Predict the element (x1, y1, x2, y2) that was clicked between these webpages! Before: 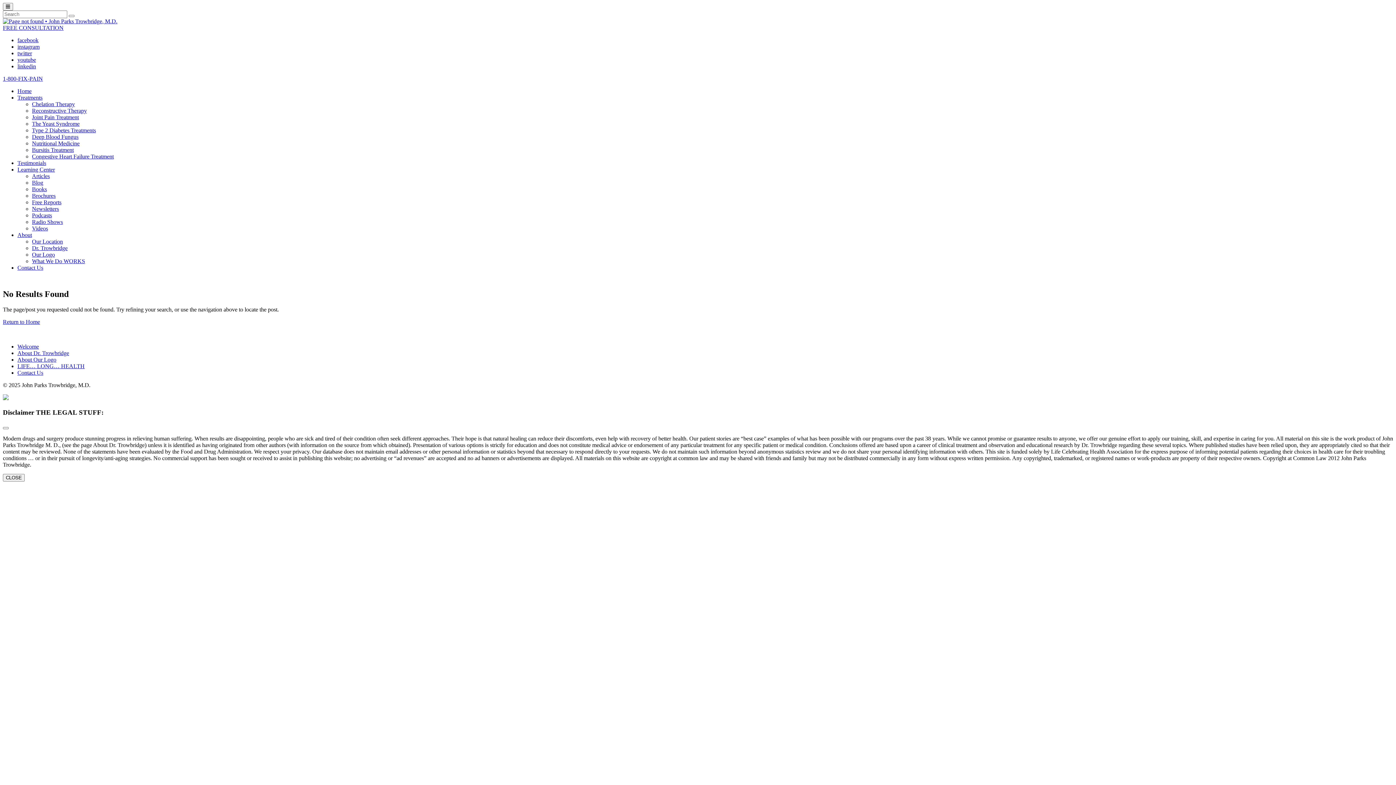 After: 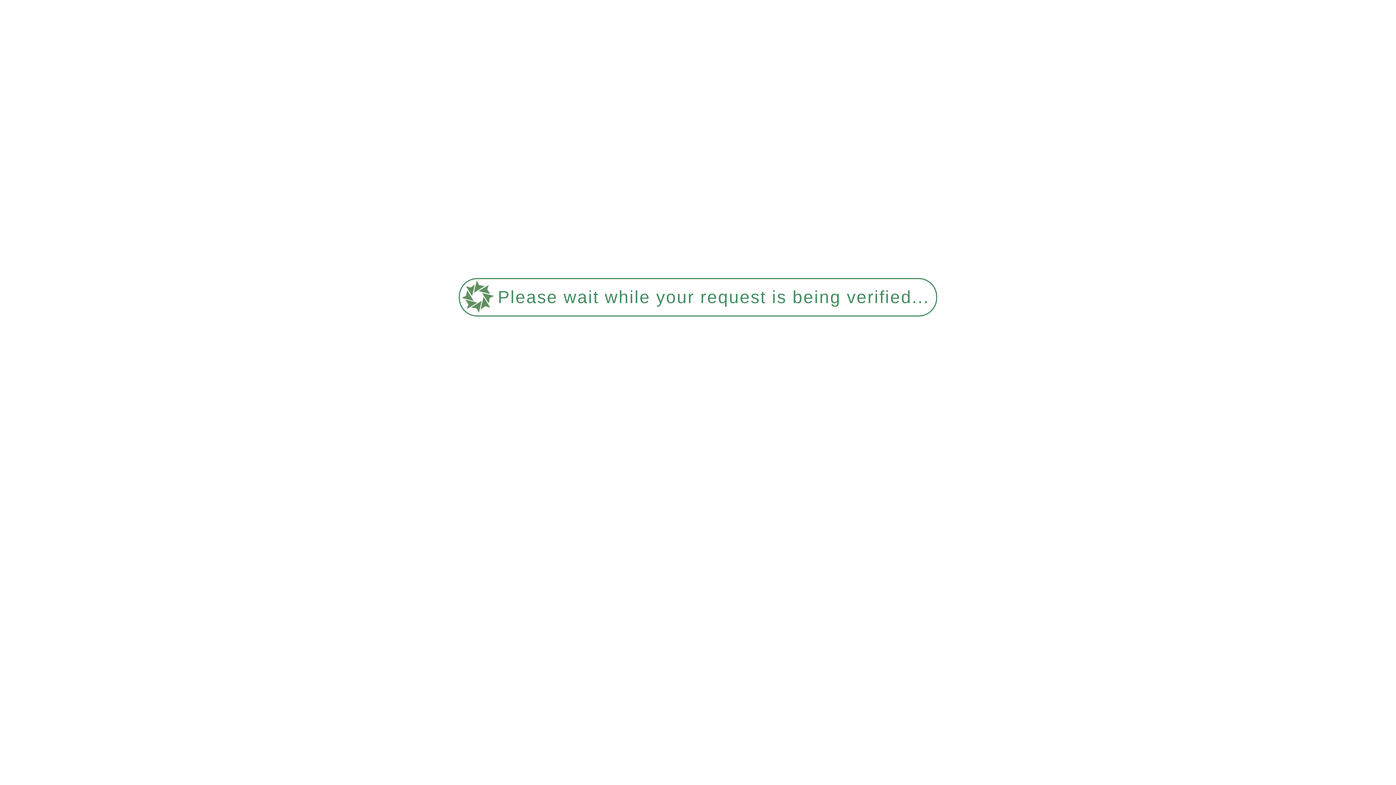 Action: label: About bbox: (17, 232, 32, 238)